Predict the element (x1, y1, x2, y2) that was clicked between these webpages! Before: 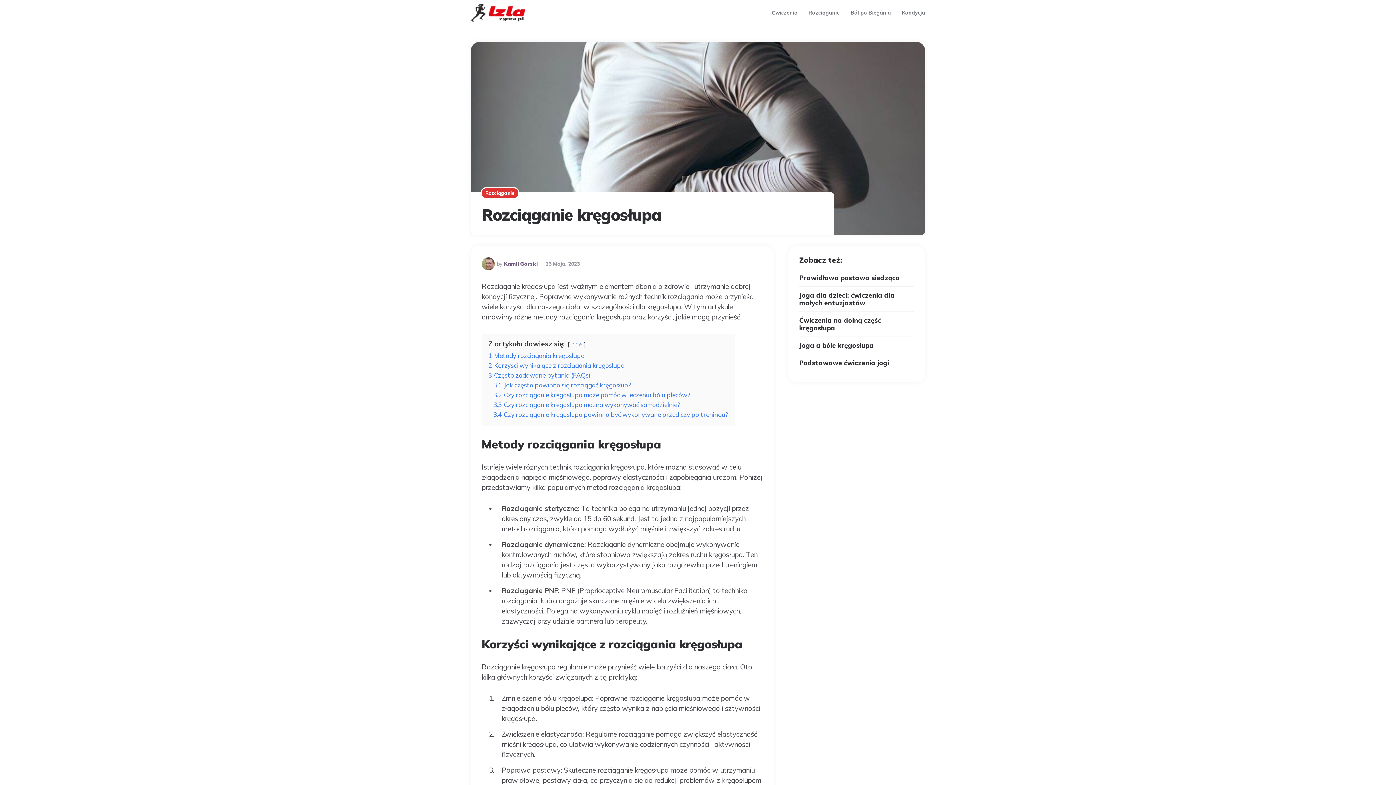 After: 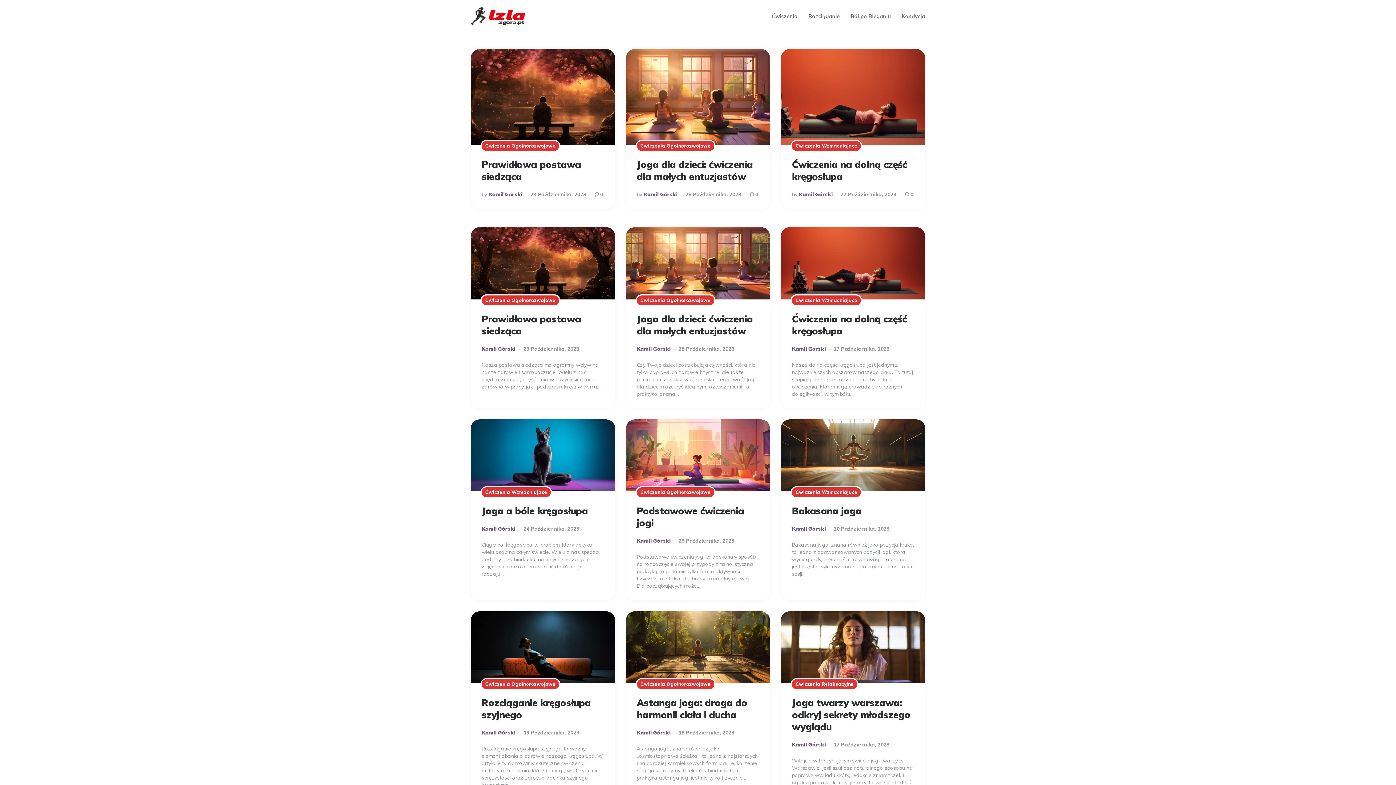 Action: bbox: (470, 0, 525, 25)